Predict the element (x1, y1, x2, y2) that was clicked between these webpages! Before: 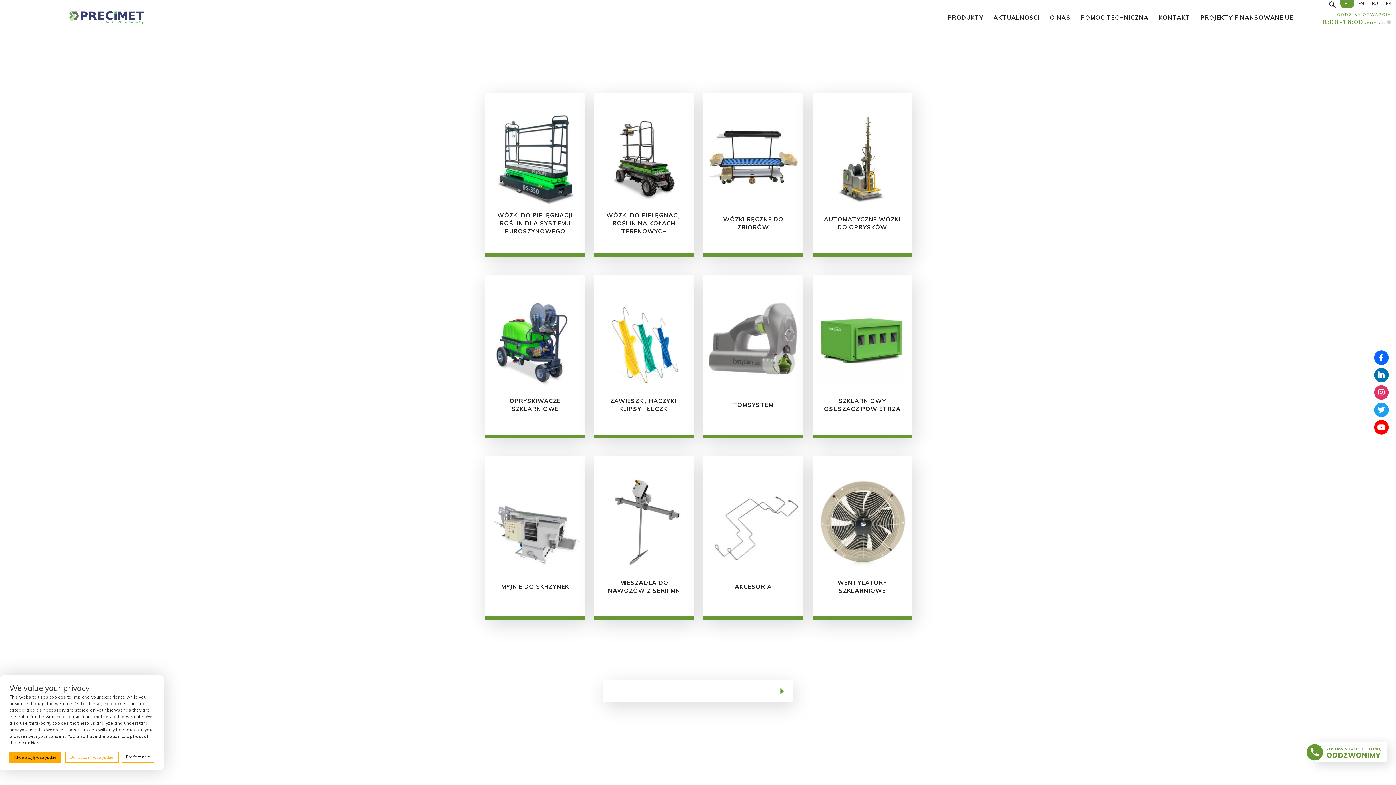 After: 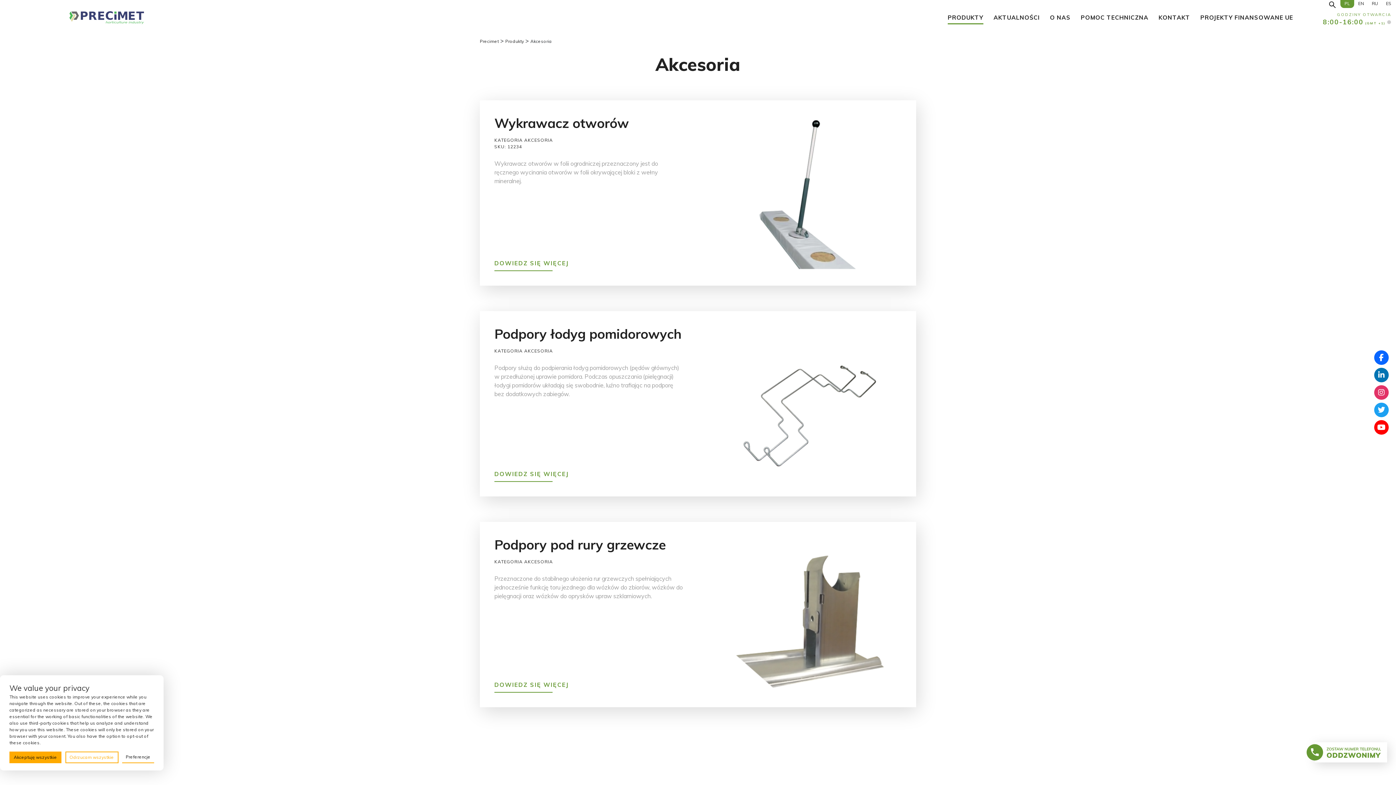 Action: label: AKCESORIA bbox: (703, 456, 803, 620)